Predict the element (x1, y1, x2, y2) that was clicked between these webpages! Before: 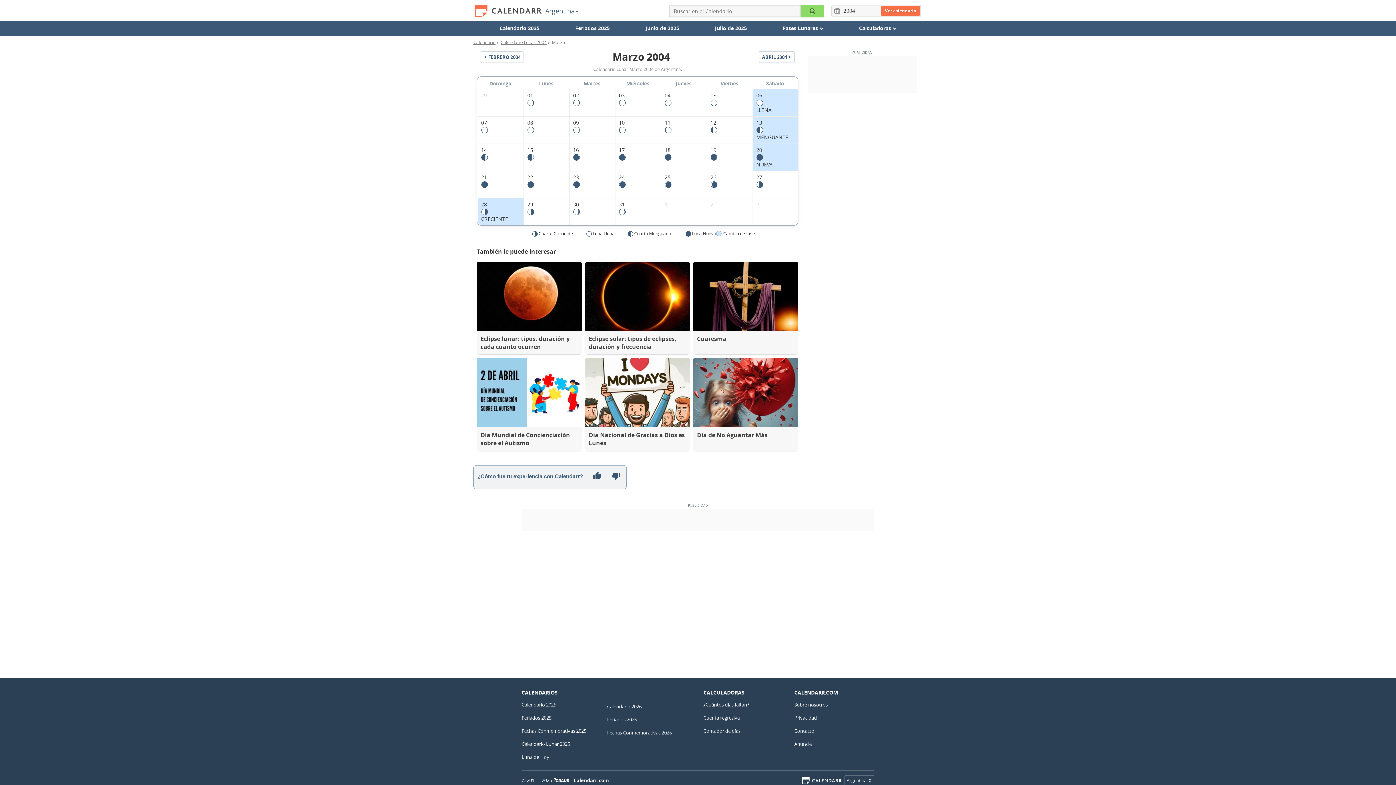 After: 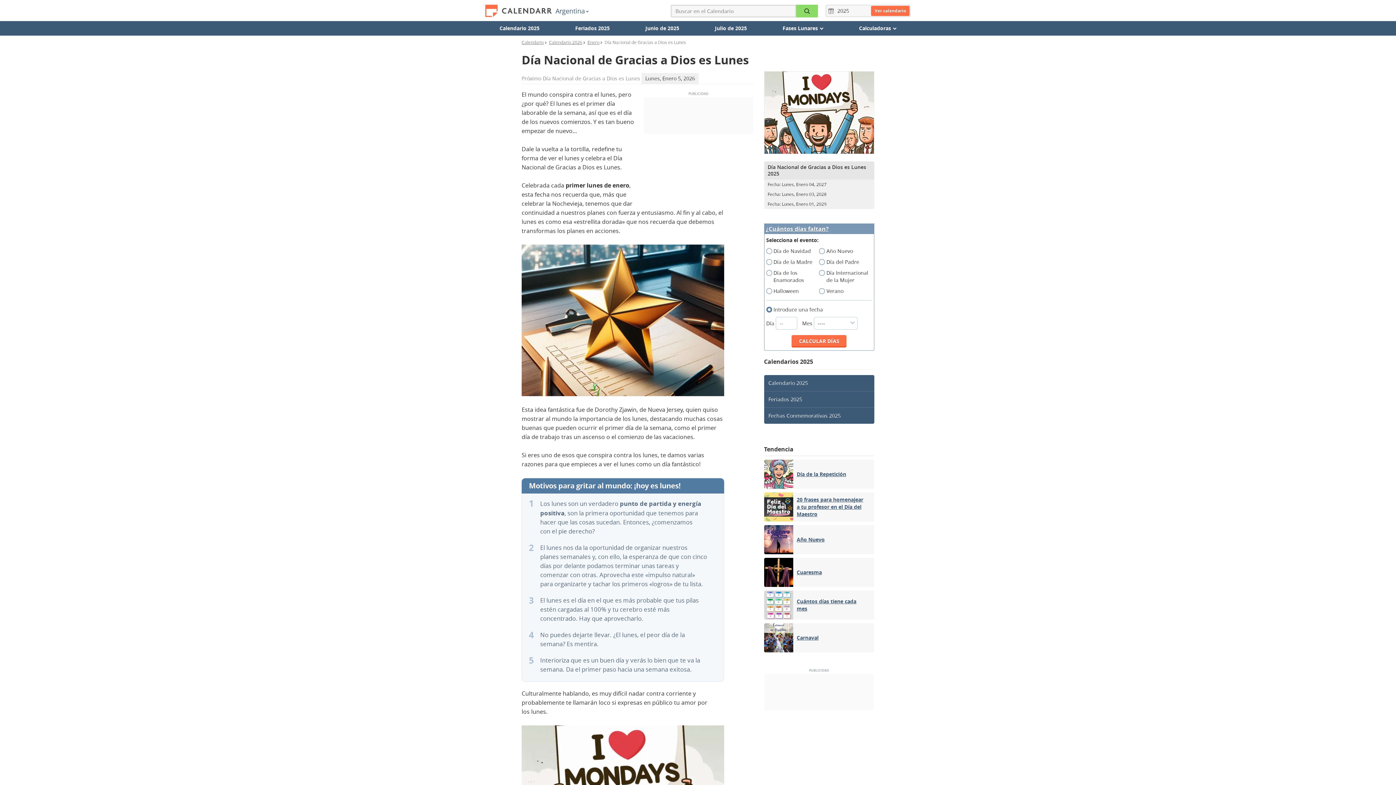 Action: bbox: (585, 358, 689, 450) label: Día Nacional de Gracias a Dios es Lunes